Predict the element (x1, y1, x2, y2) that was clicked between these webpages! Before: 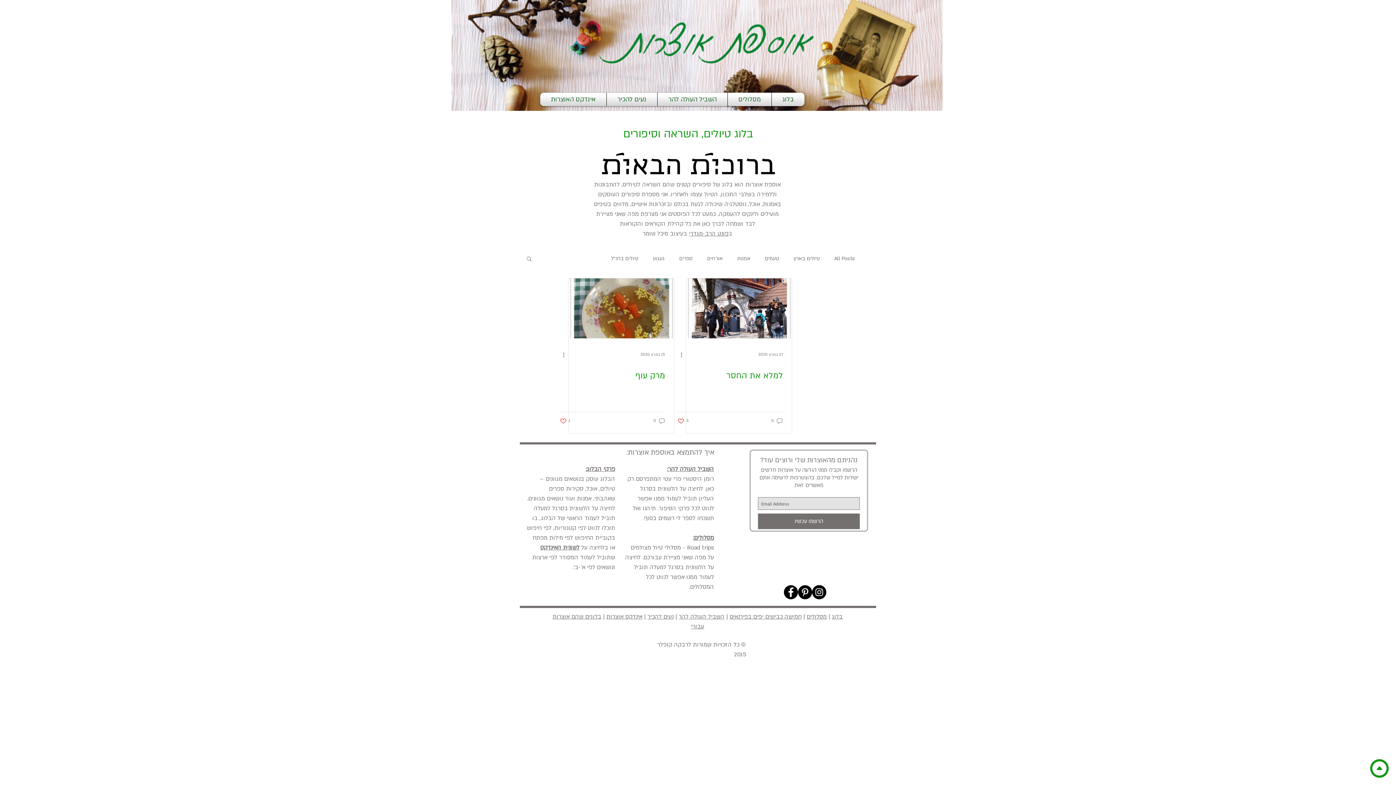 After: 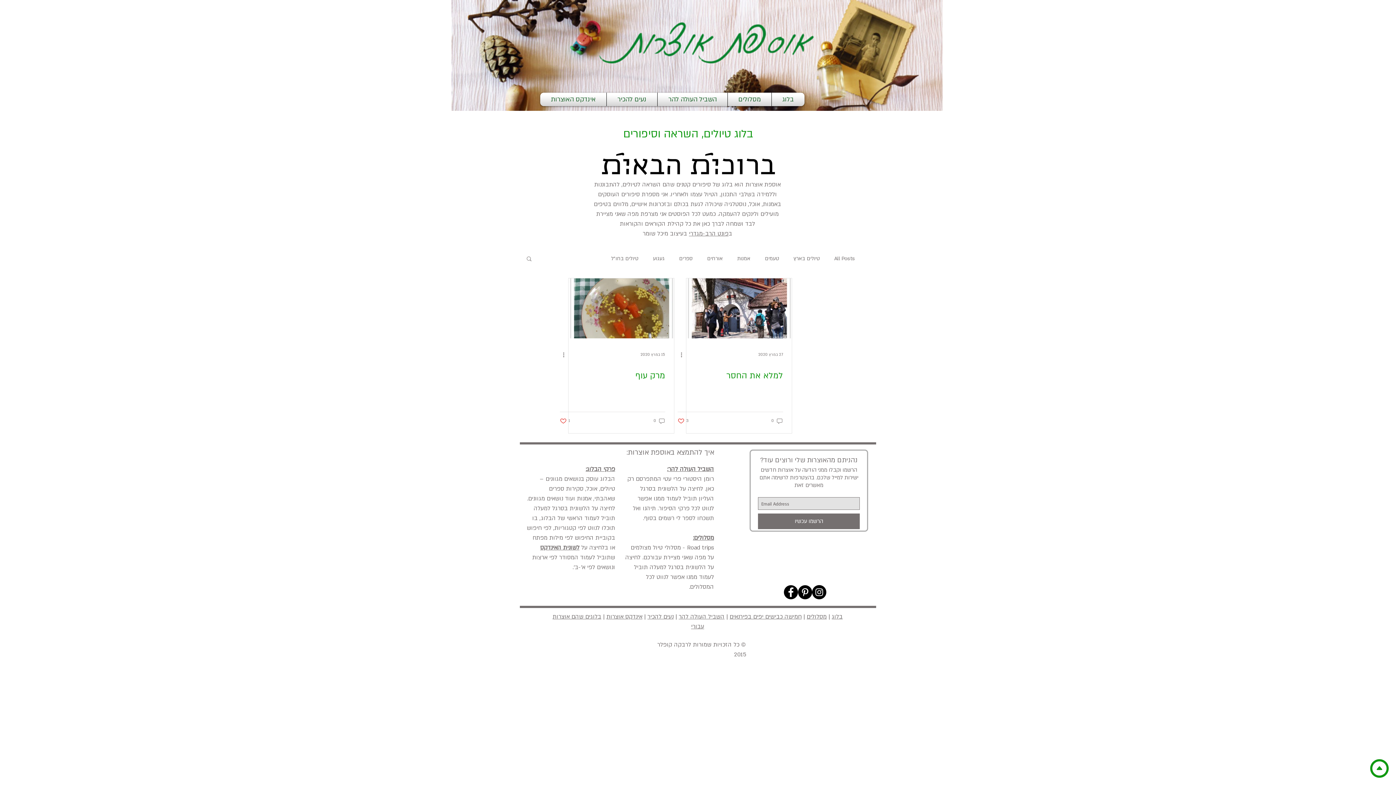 Action: bbox: (525, 255, 532, 263) label: חיפוש